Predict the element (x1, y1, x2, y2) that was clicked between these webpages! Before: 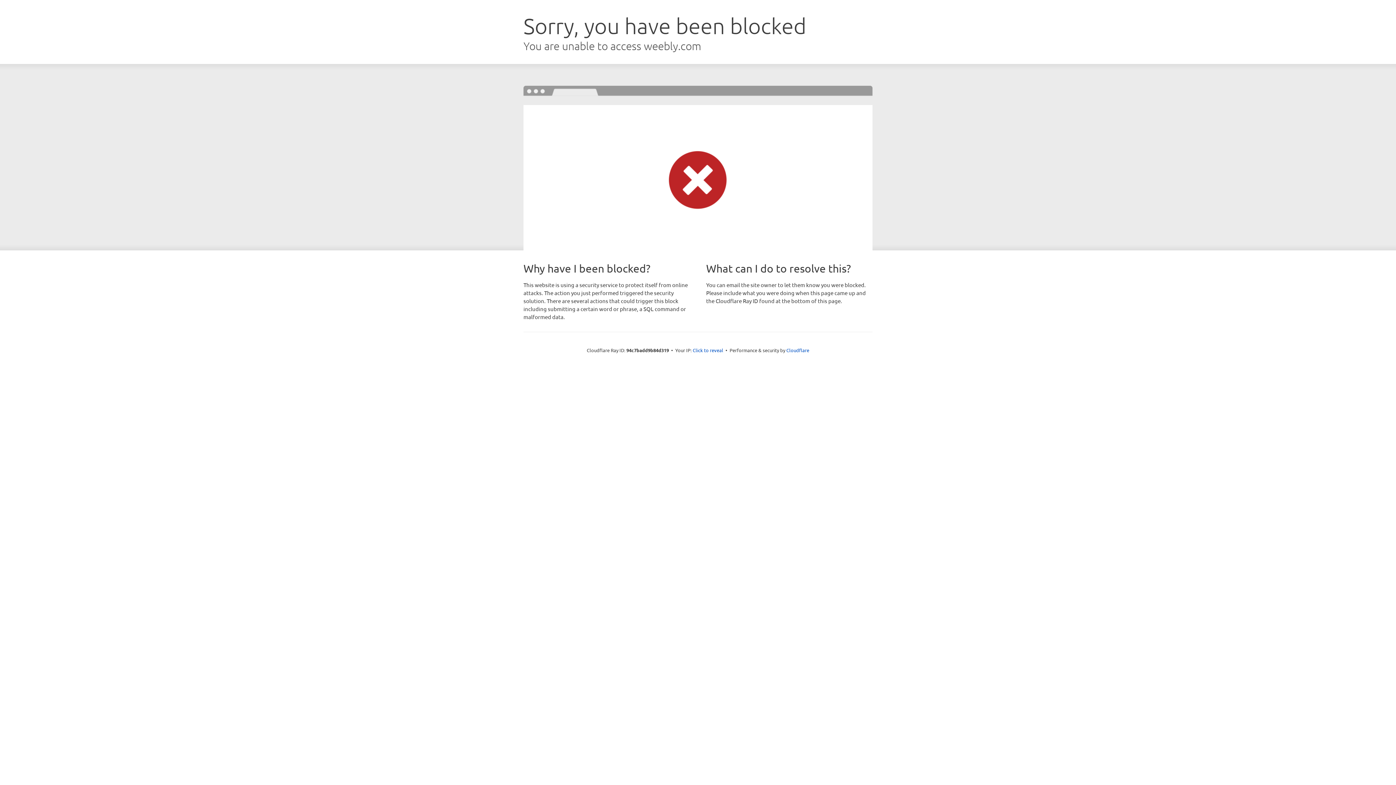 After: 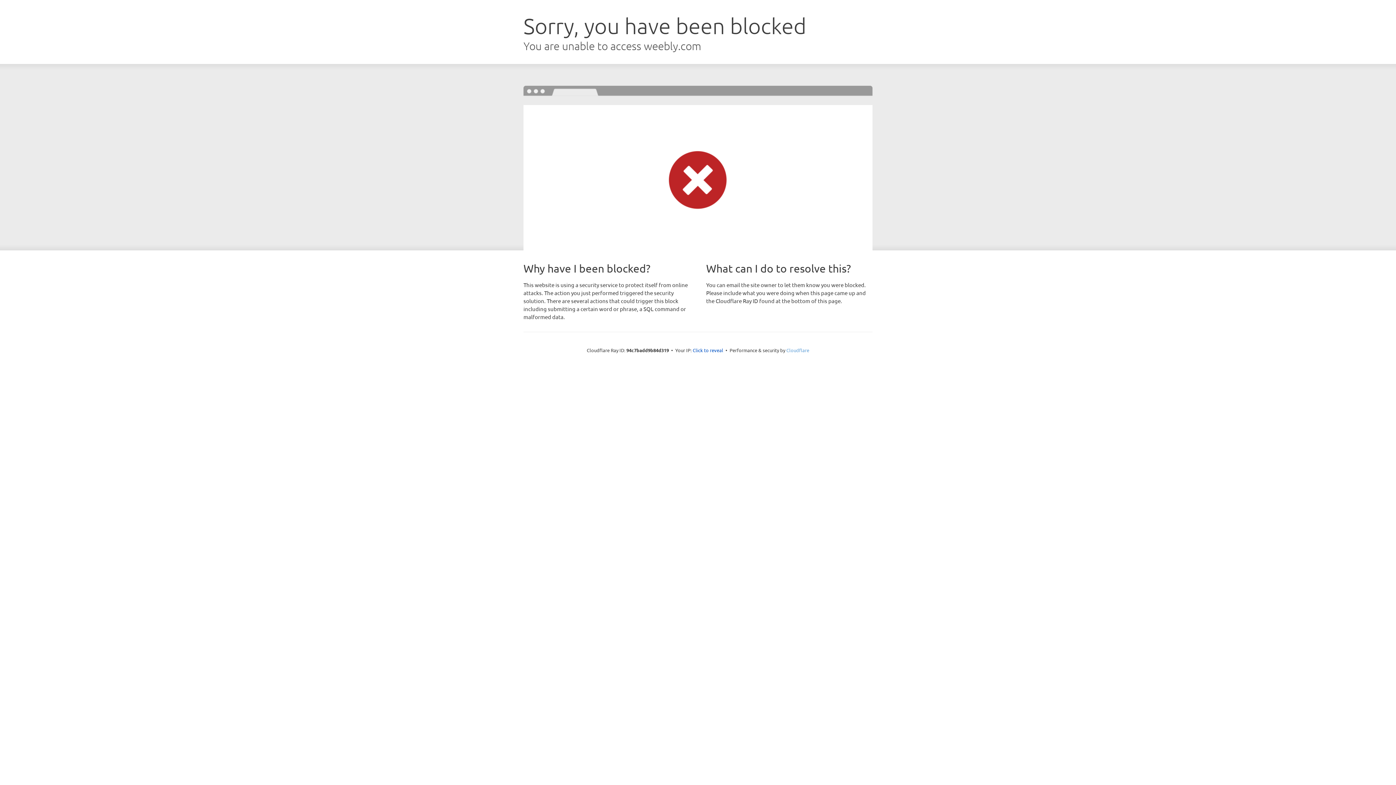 Action: bbox: (786, 347, 809, 353) label: Cloudflare